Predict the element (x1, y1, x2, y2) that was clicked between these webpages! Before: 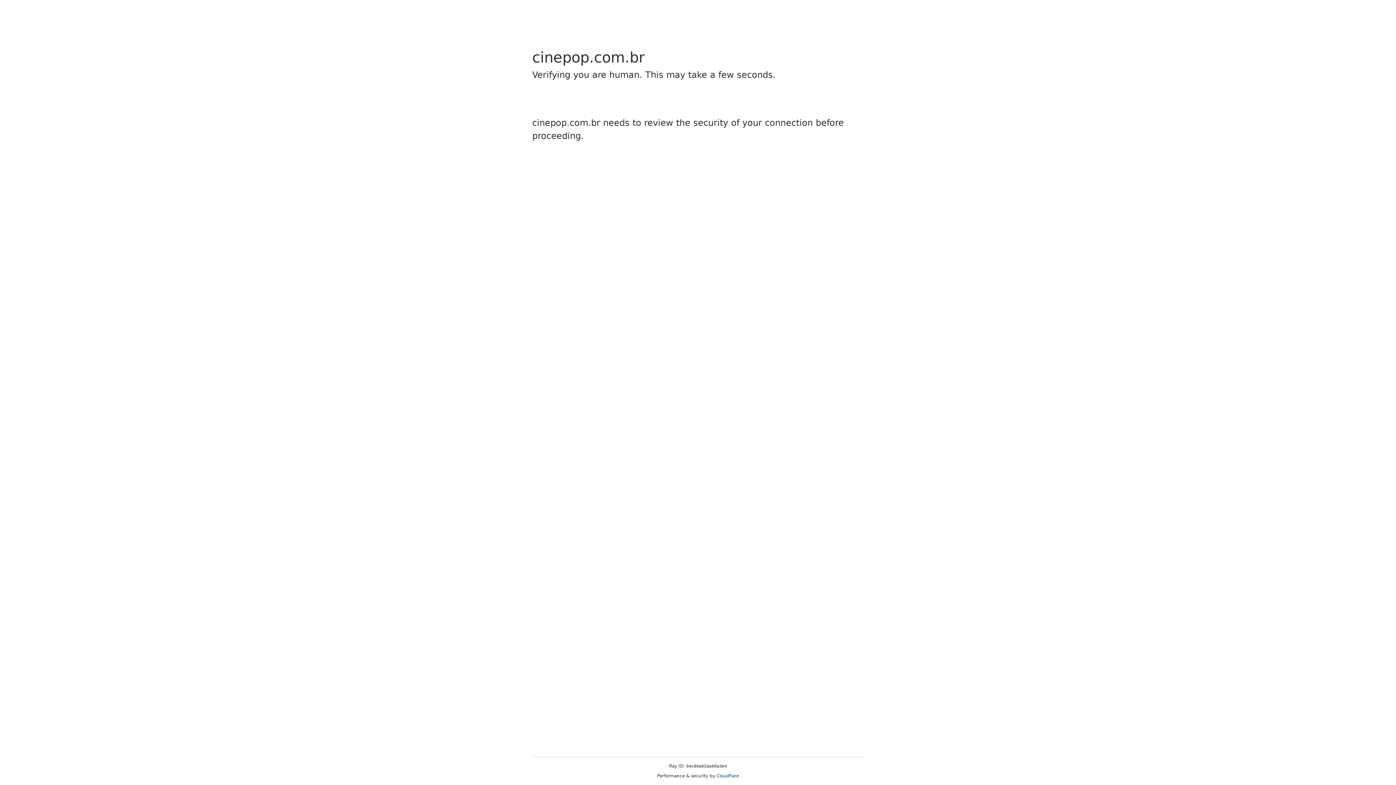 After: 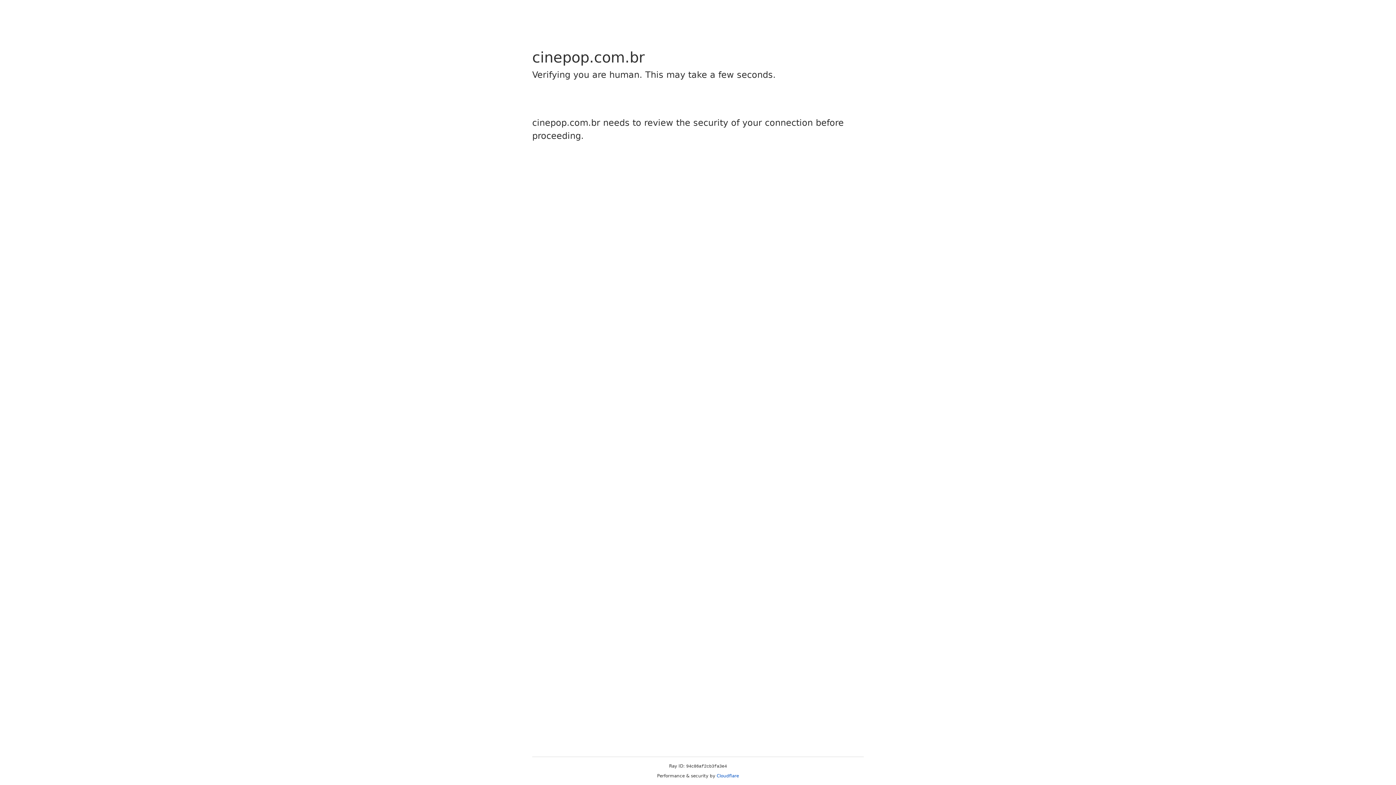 Action: label: Cloudflare bbox: (716, 773, 739, 778)